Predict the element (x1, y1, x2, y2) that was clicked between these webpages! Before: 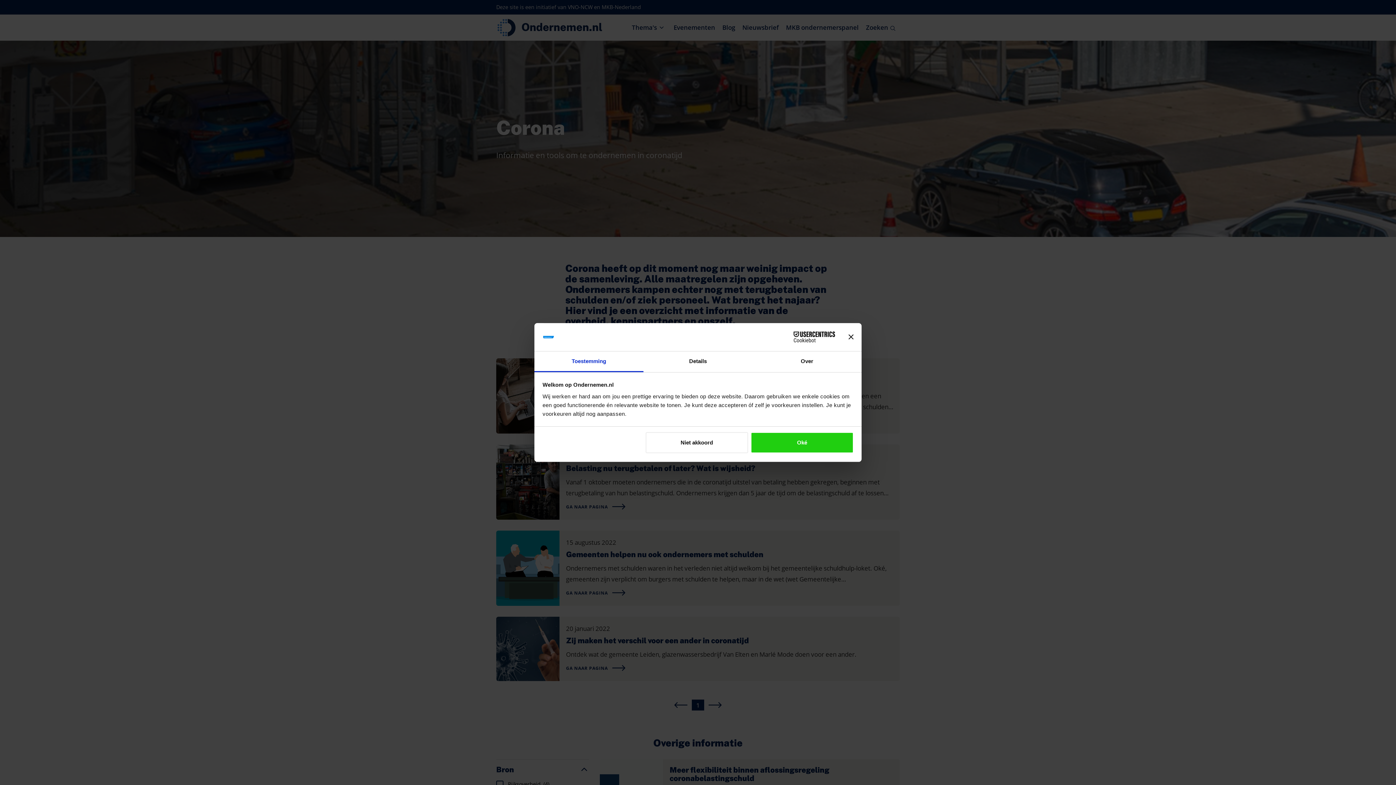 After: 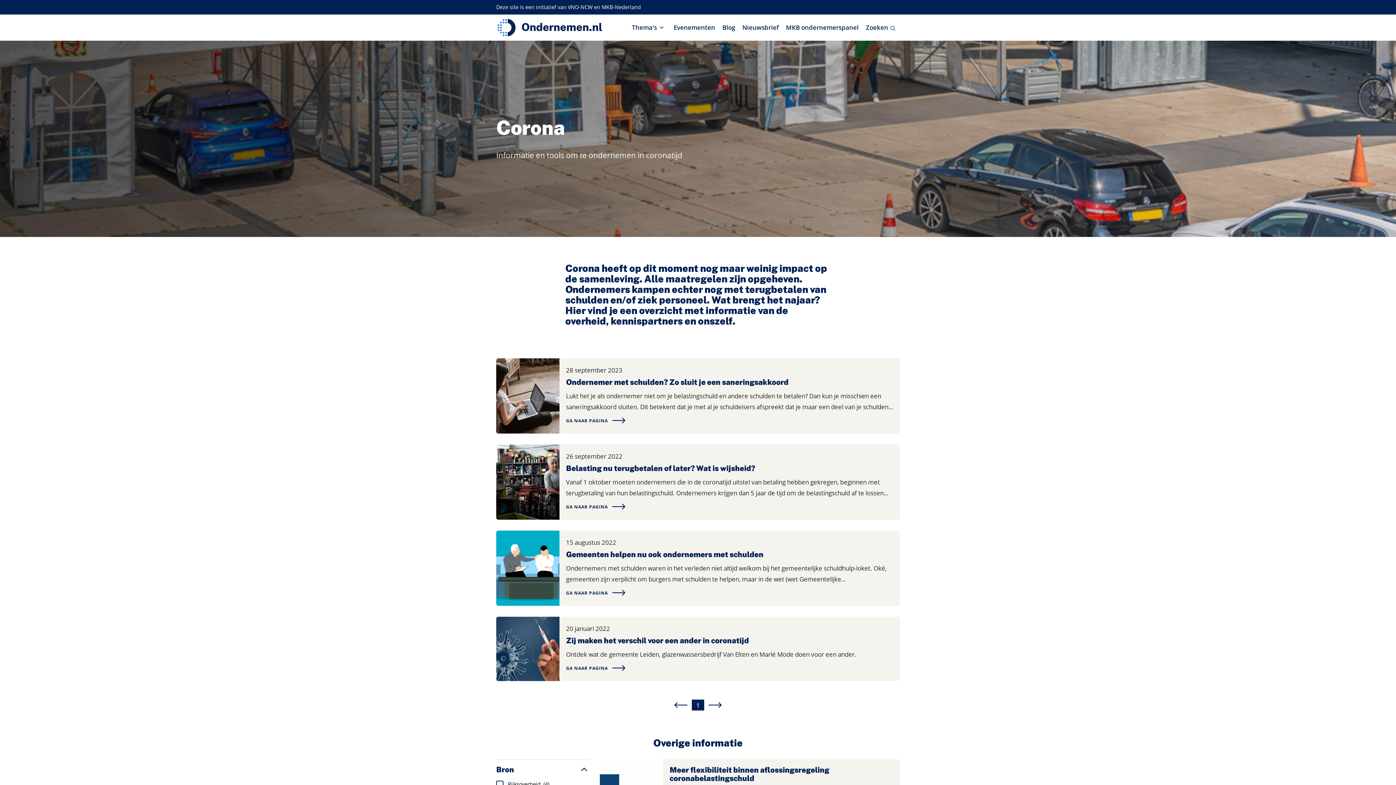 Action: bbox: (645, 432, 748, 453) label: Niet akkoord